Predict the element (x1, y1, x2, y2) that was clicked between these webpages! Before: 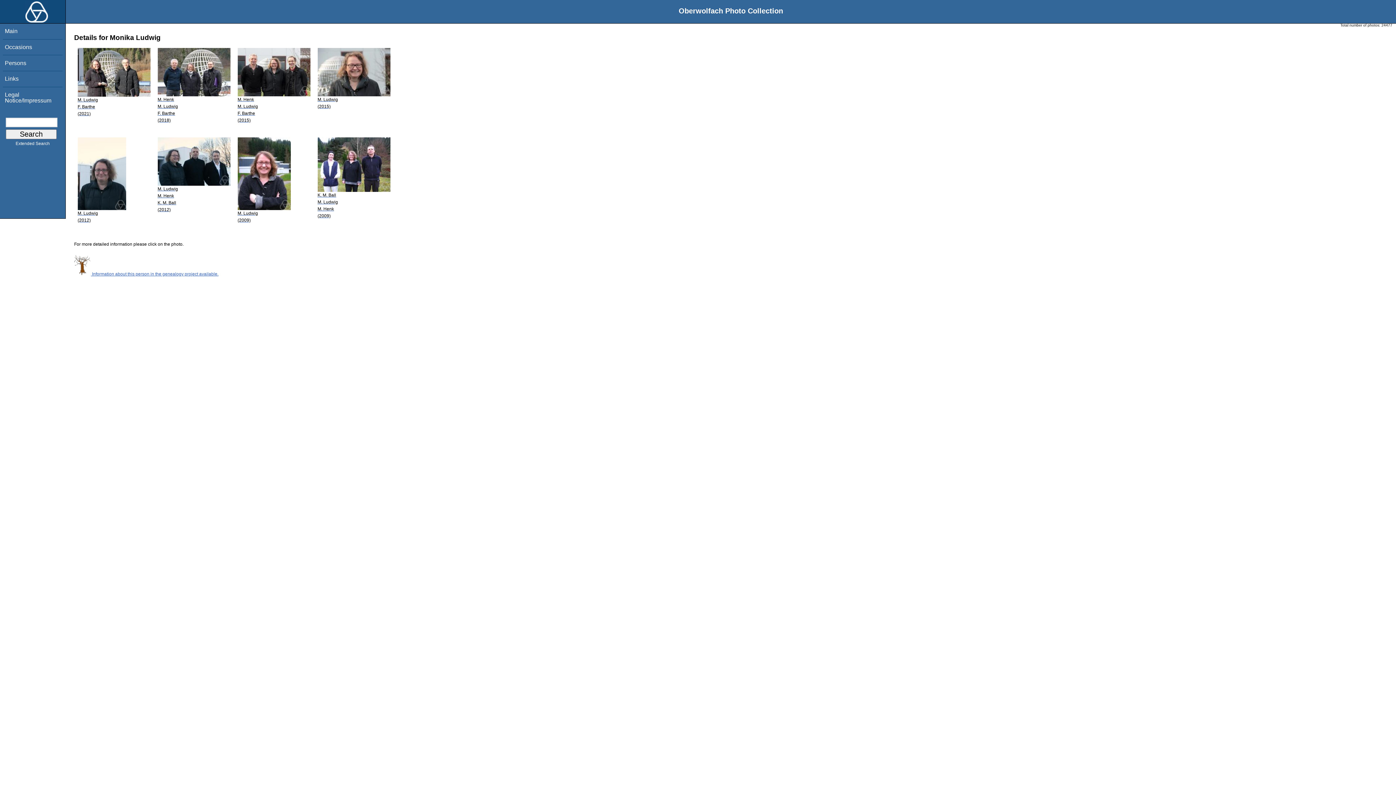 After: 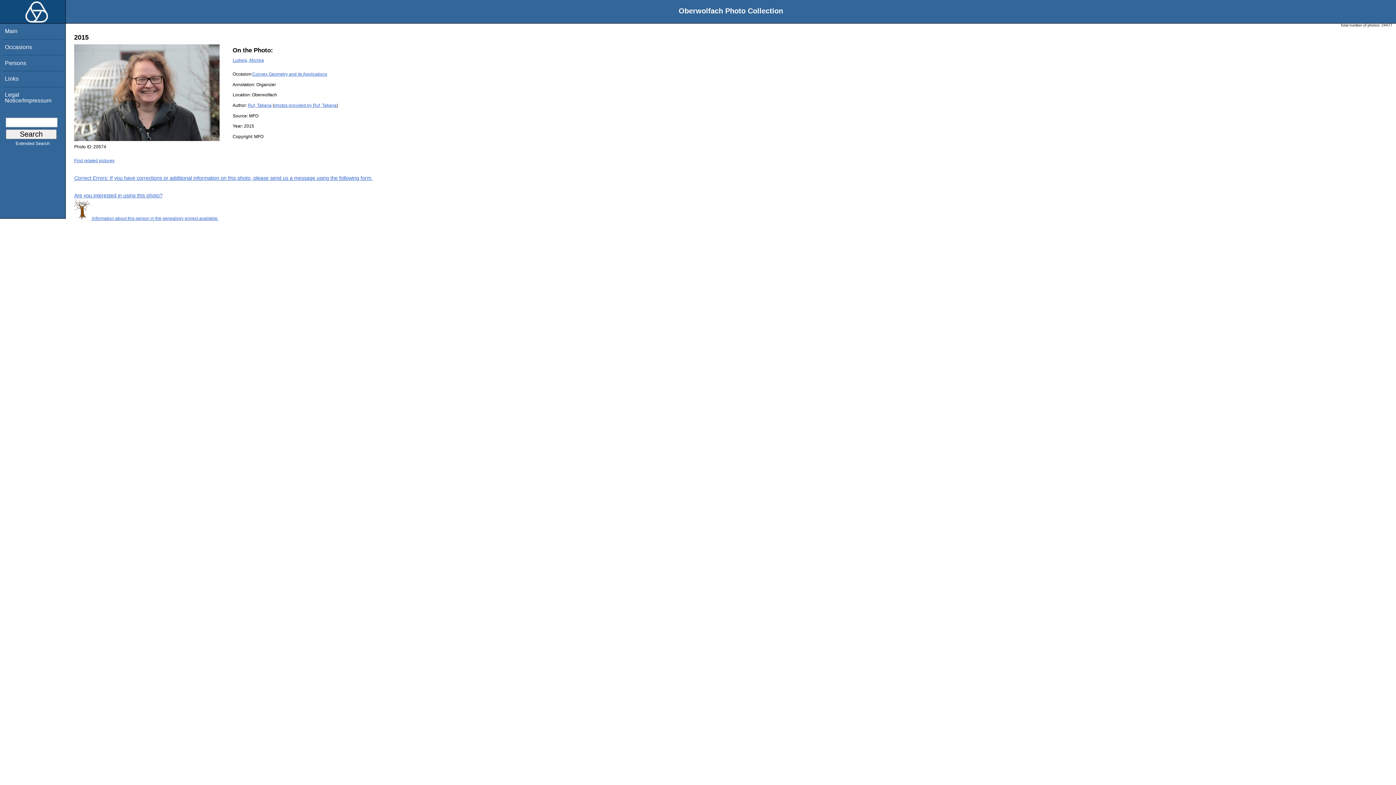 Action: label: M. Ludwig
(2015) bbox: (317, 92, 390, 110)